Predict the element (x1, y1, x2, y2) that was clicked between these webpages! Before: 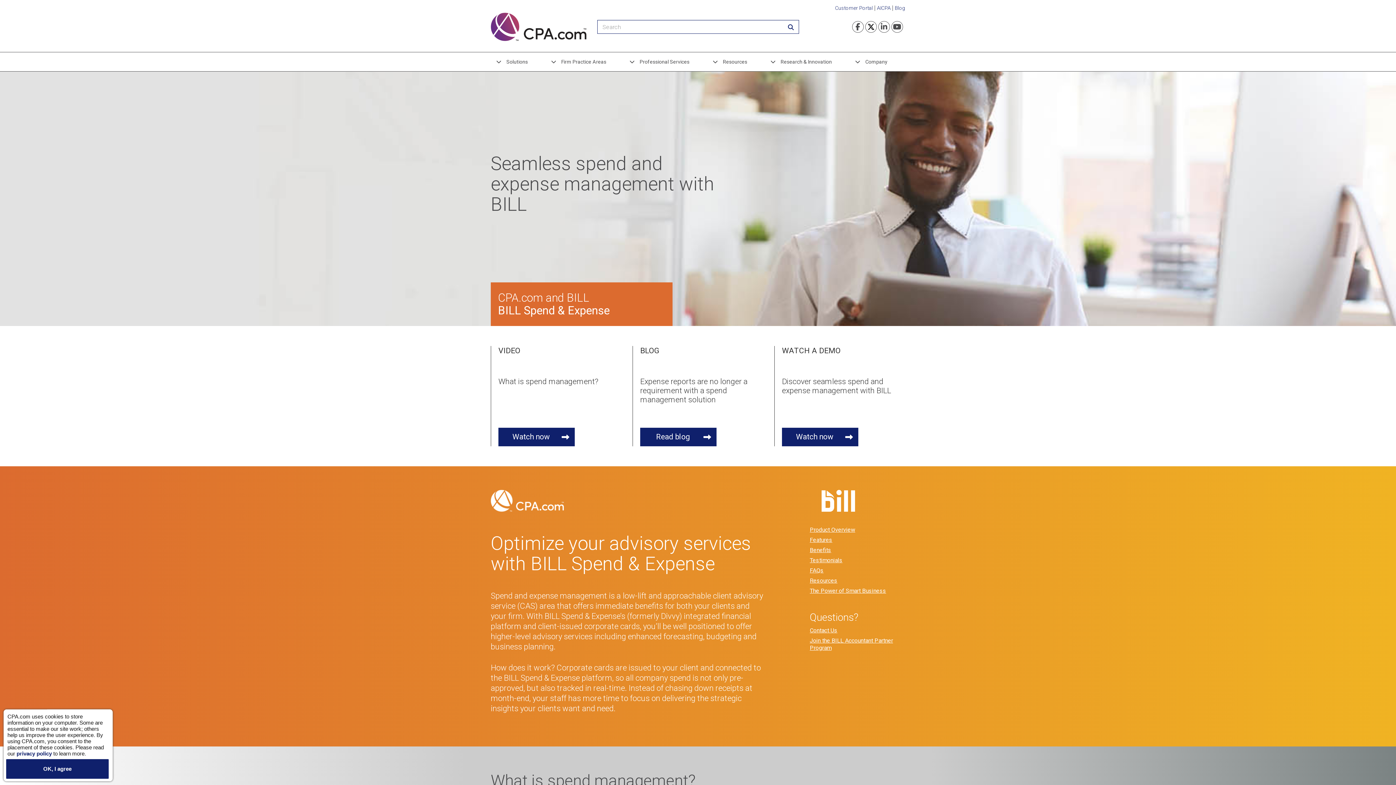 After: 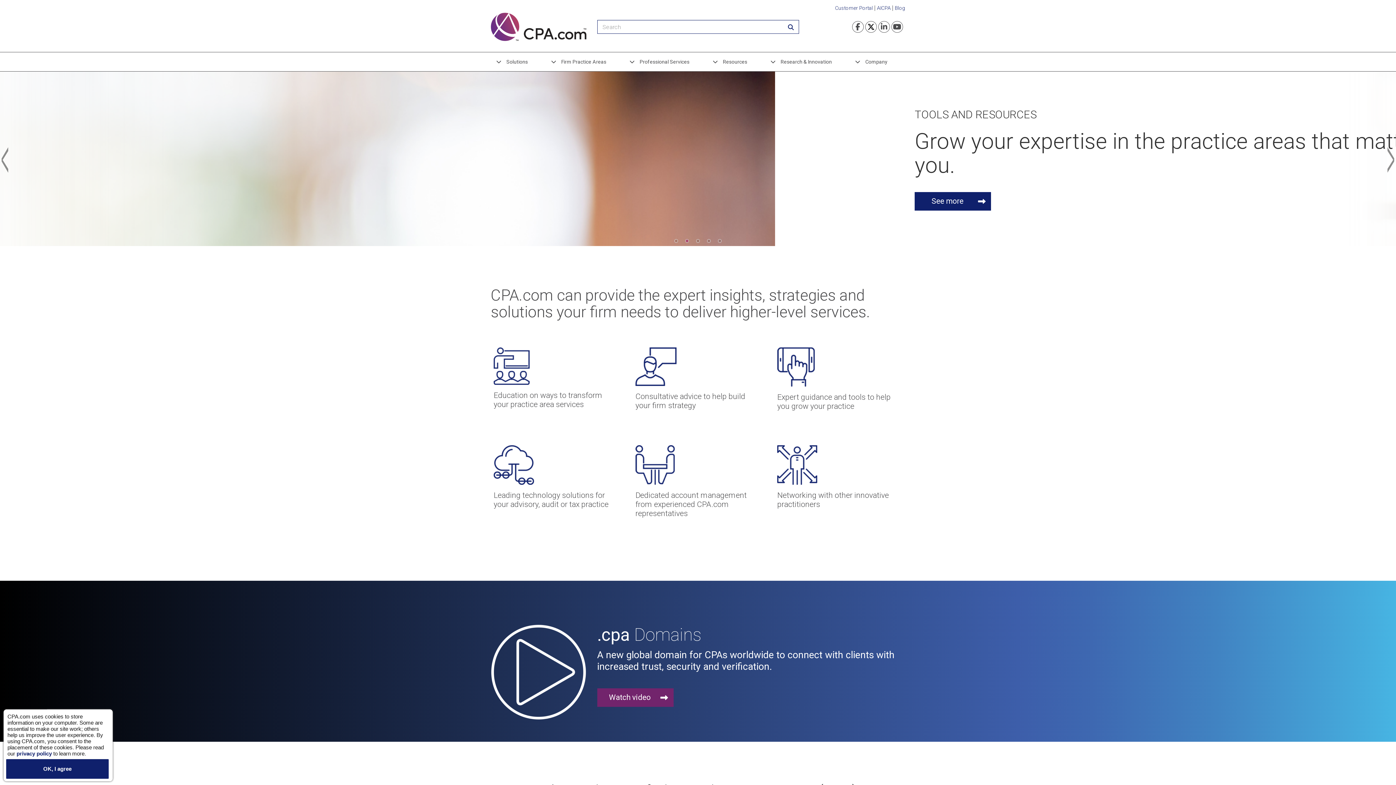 Action: bbox: (490, 12, 586, 41)